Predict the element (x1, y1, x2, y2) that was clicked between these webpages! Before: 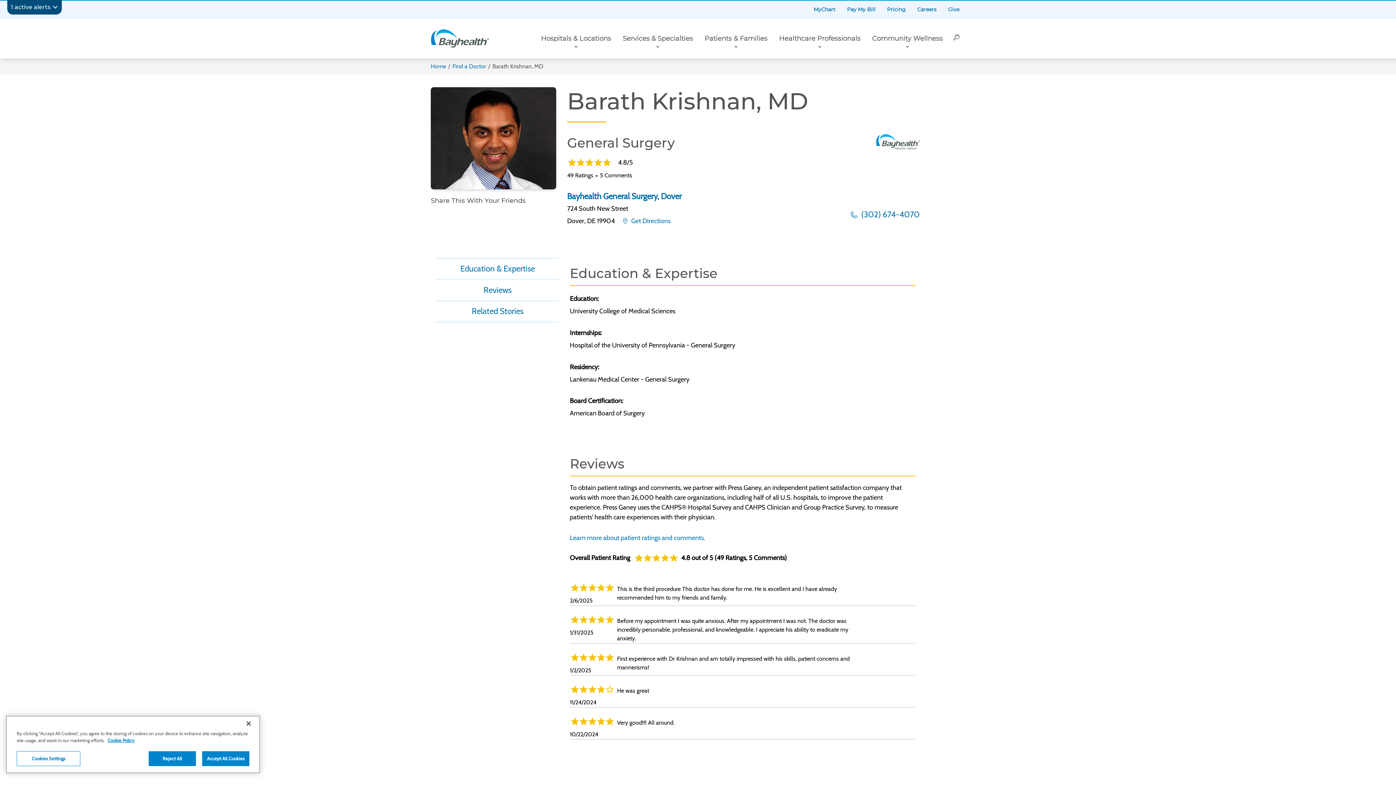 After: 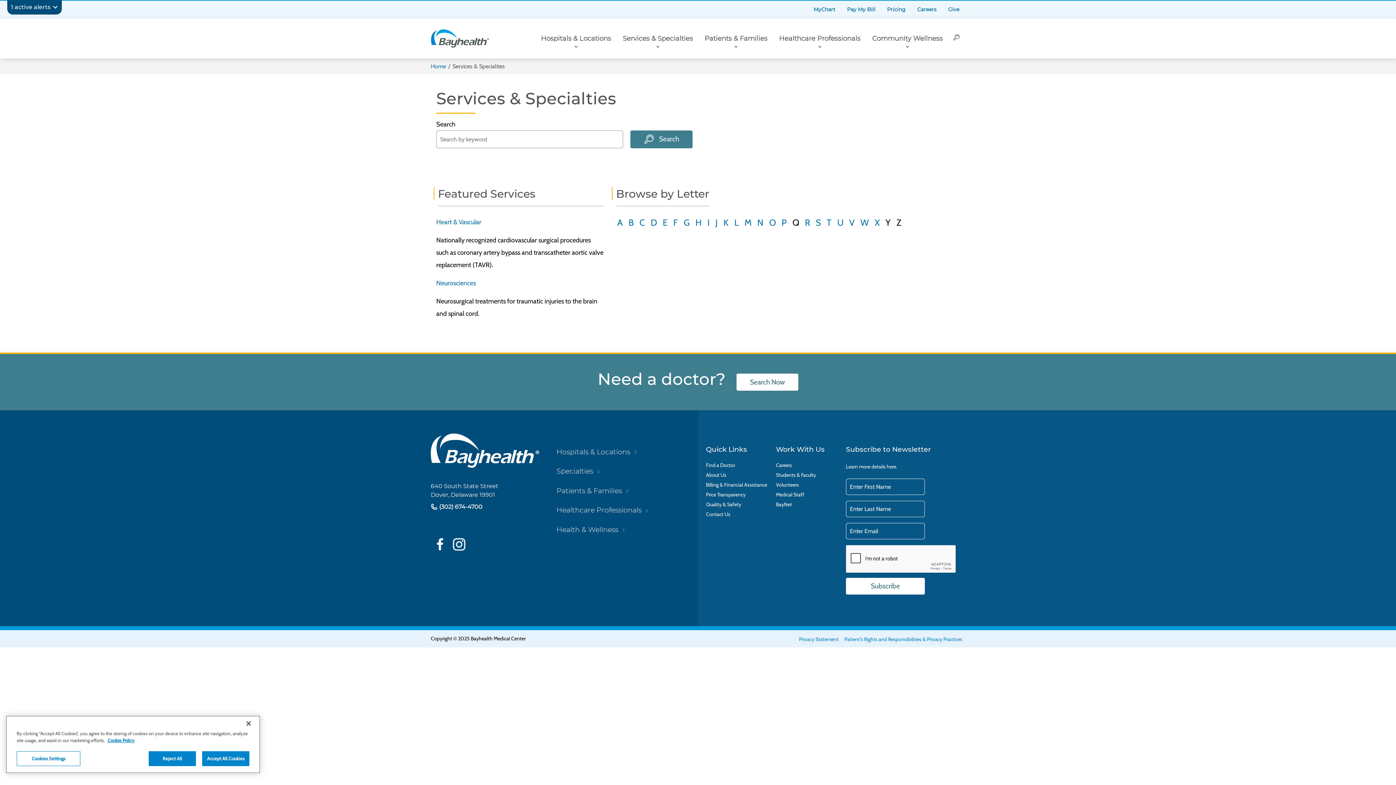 Action: bbox: (617, 18, 698, 58) label: Services & Specialties